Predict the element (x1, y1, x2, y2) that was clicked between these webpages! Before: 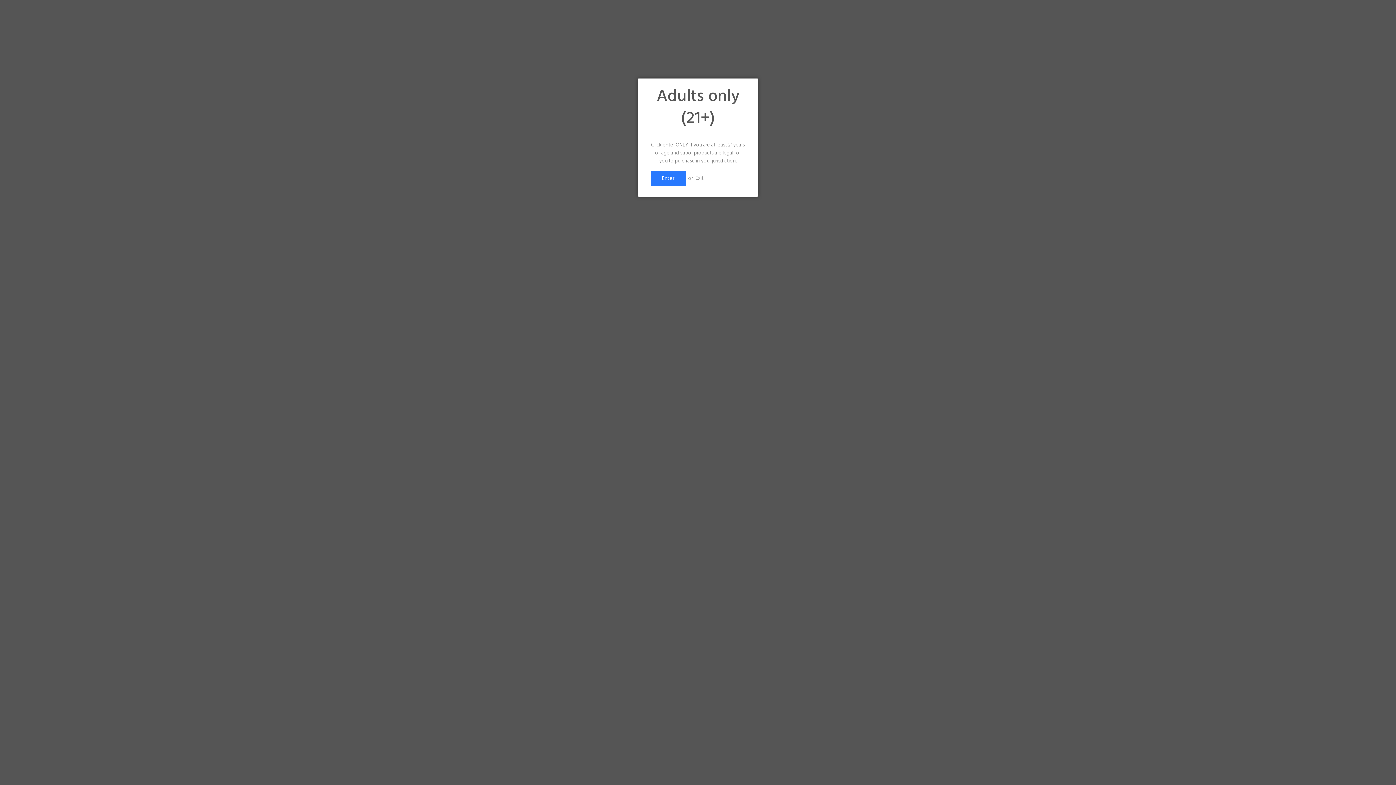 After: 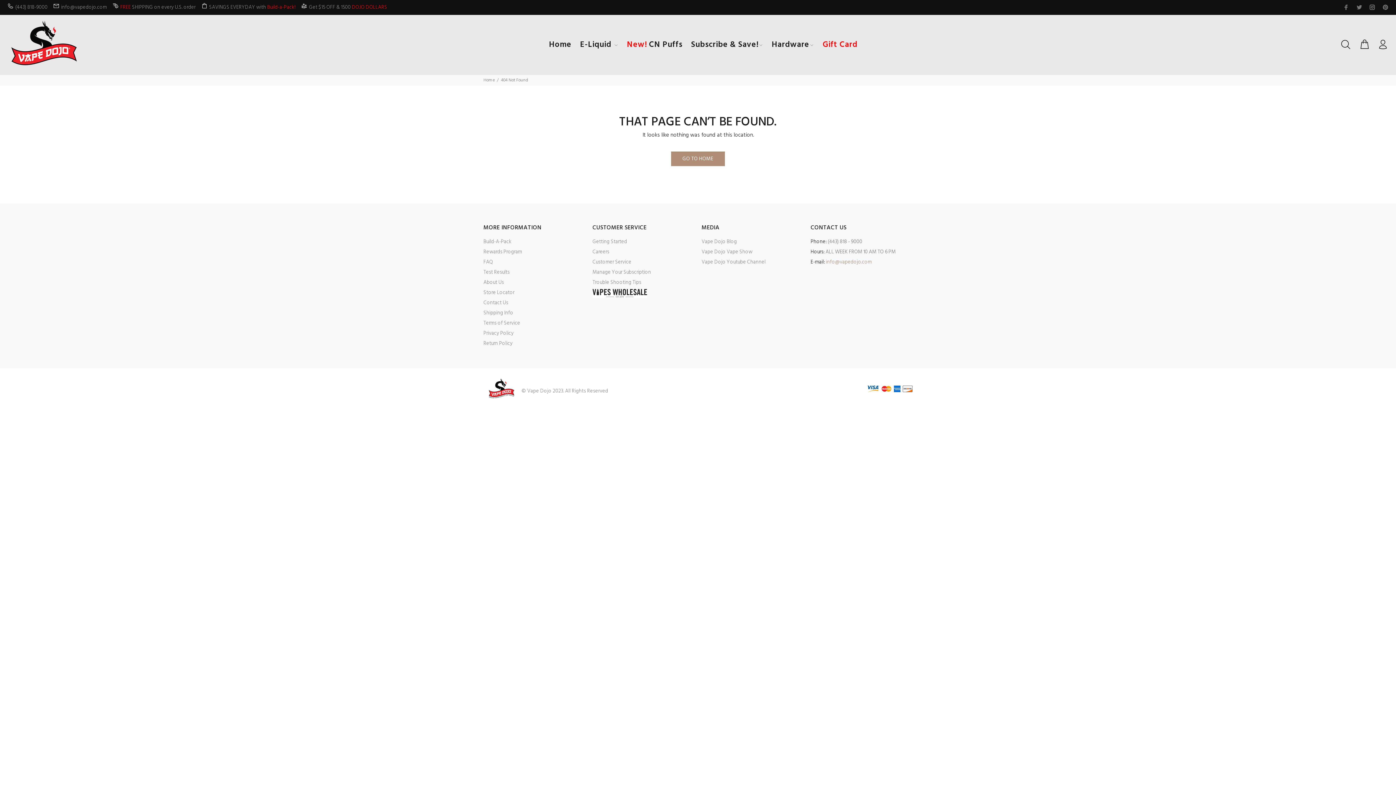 Action: label: Enter bbox: (650, 171, 685, 185)